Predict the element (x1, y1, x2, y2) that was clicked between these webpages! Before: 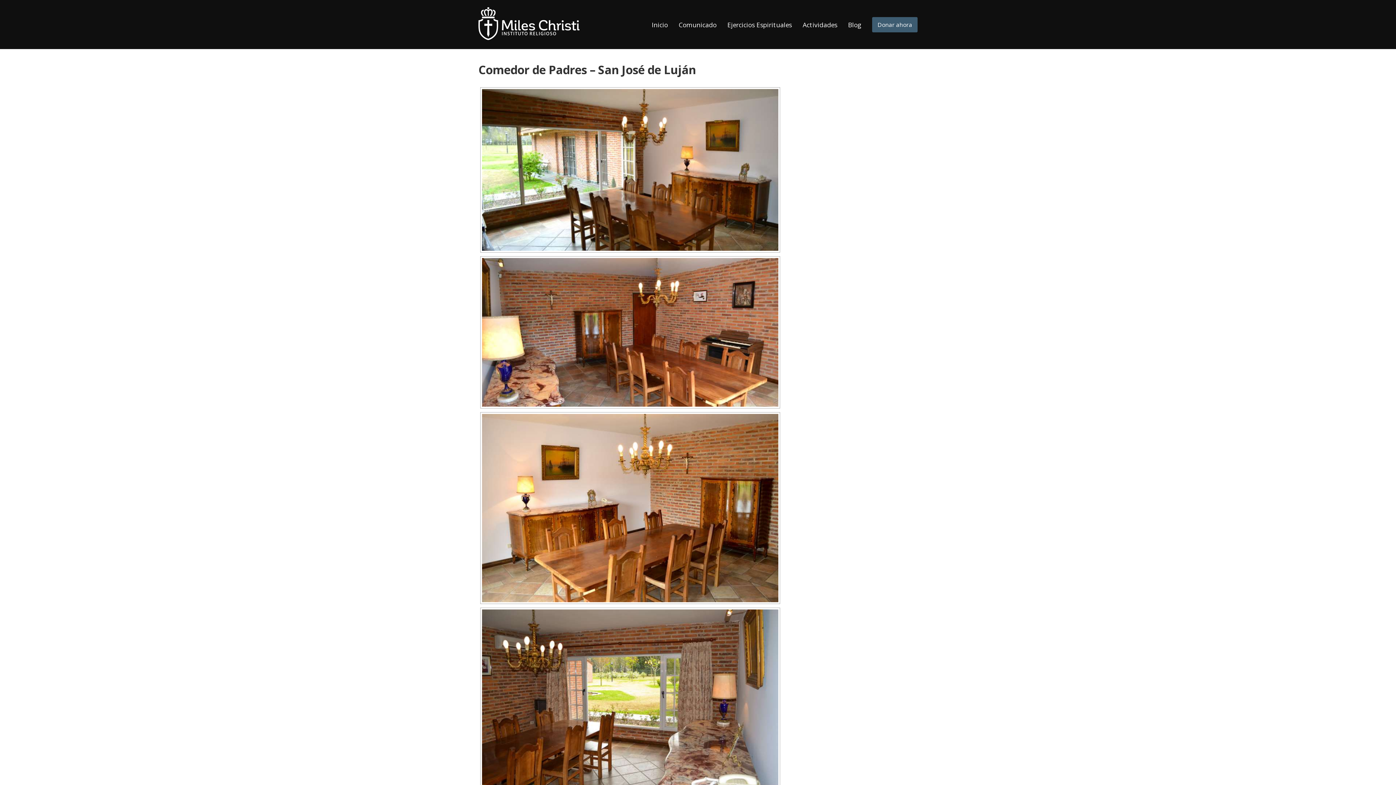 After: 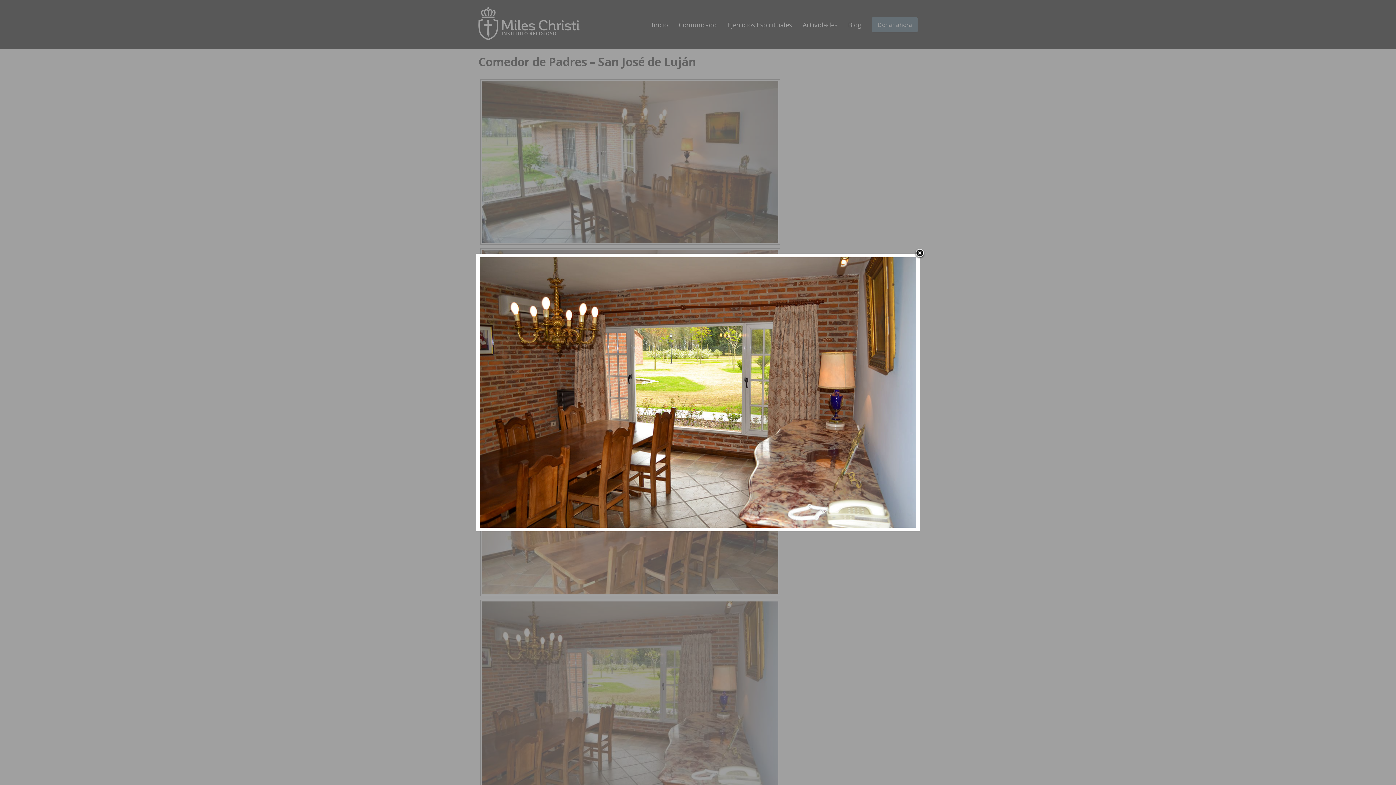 Action: bbox: (482, 609, 778, 793)